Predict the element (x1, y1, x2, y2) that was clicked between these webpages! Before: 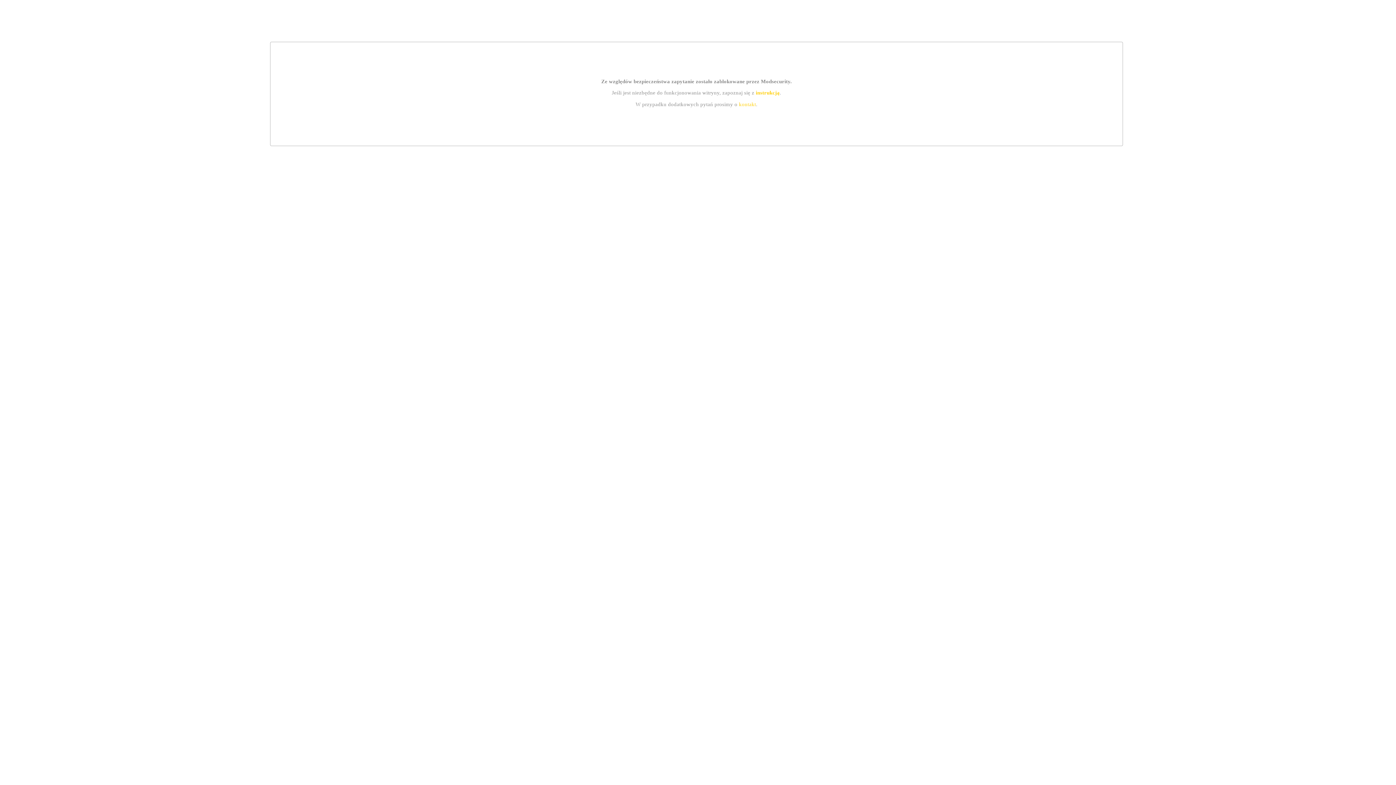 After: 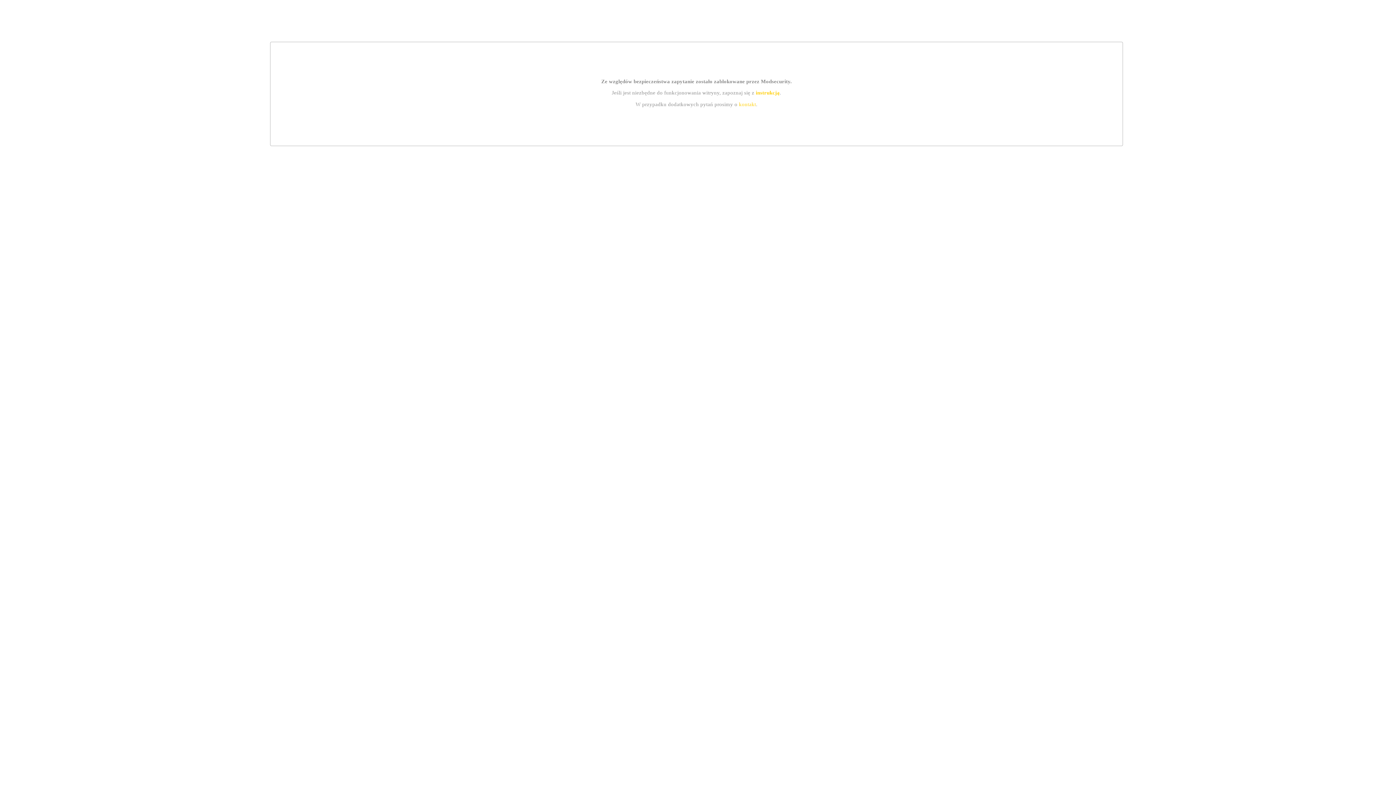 Action: label: instrukcją bbox: (755, 89, 779, 95)